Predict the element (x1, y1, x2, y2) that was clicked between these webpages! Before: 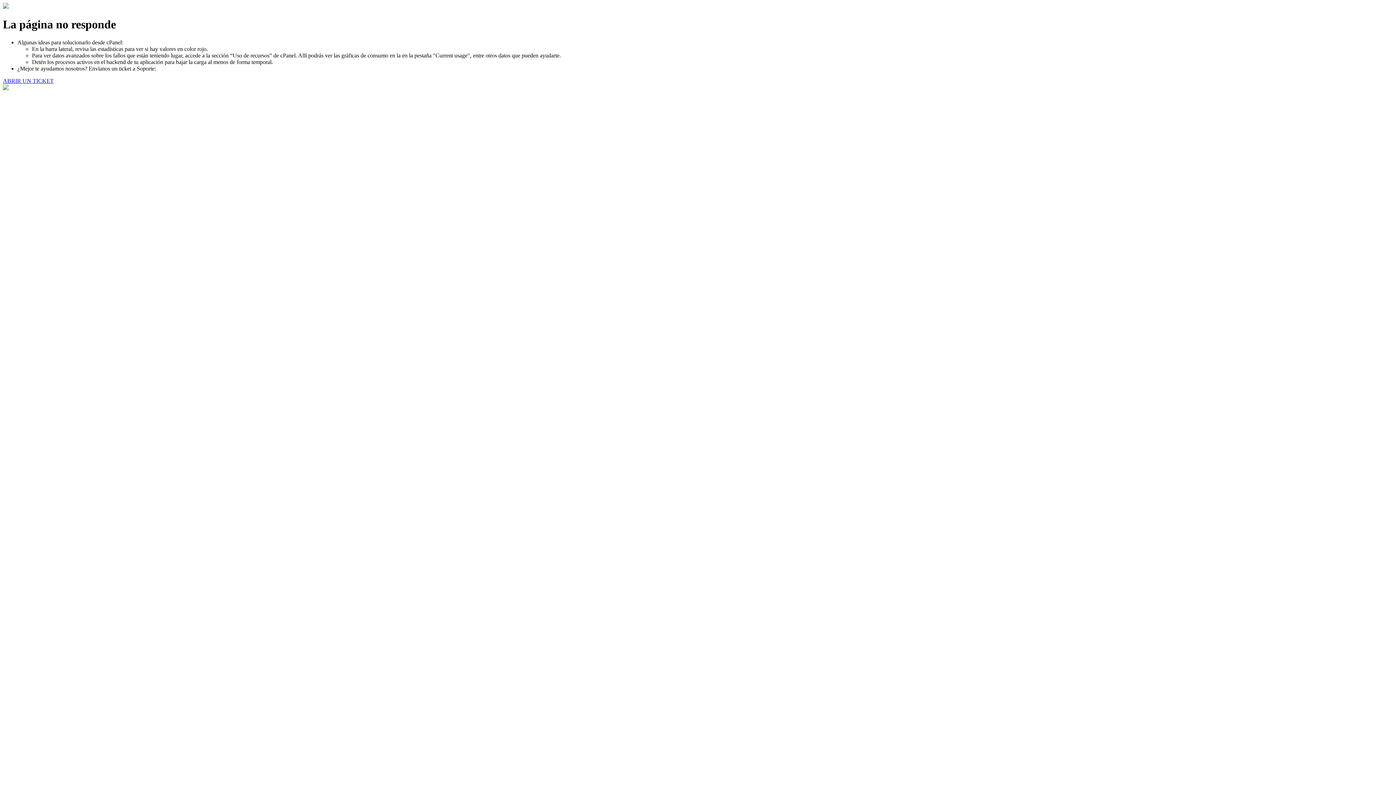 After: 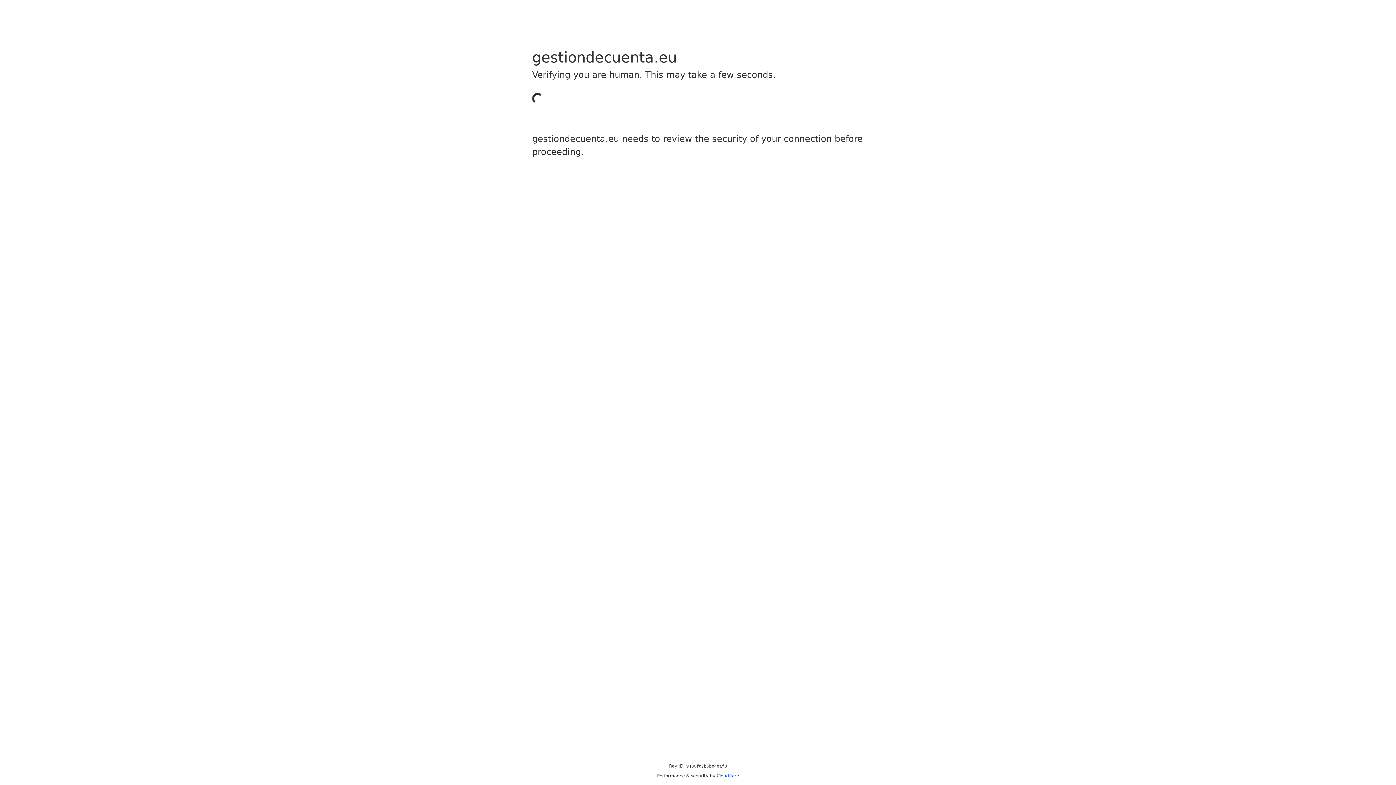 Action: label: ABRIR UN TICKET bbox: (2, 77, 53, 83)